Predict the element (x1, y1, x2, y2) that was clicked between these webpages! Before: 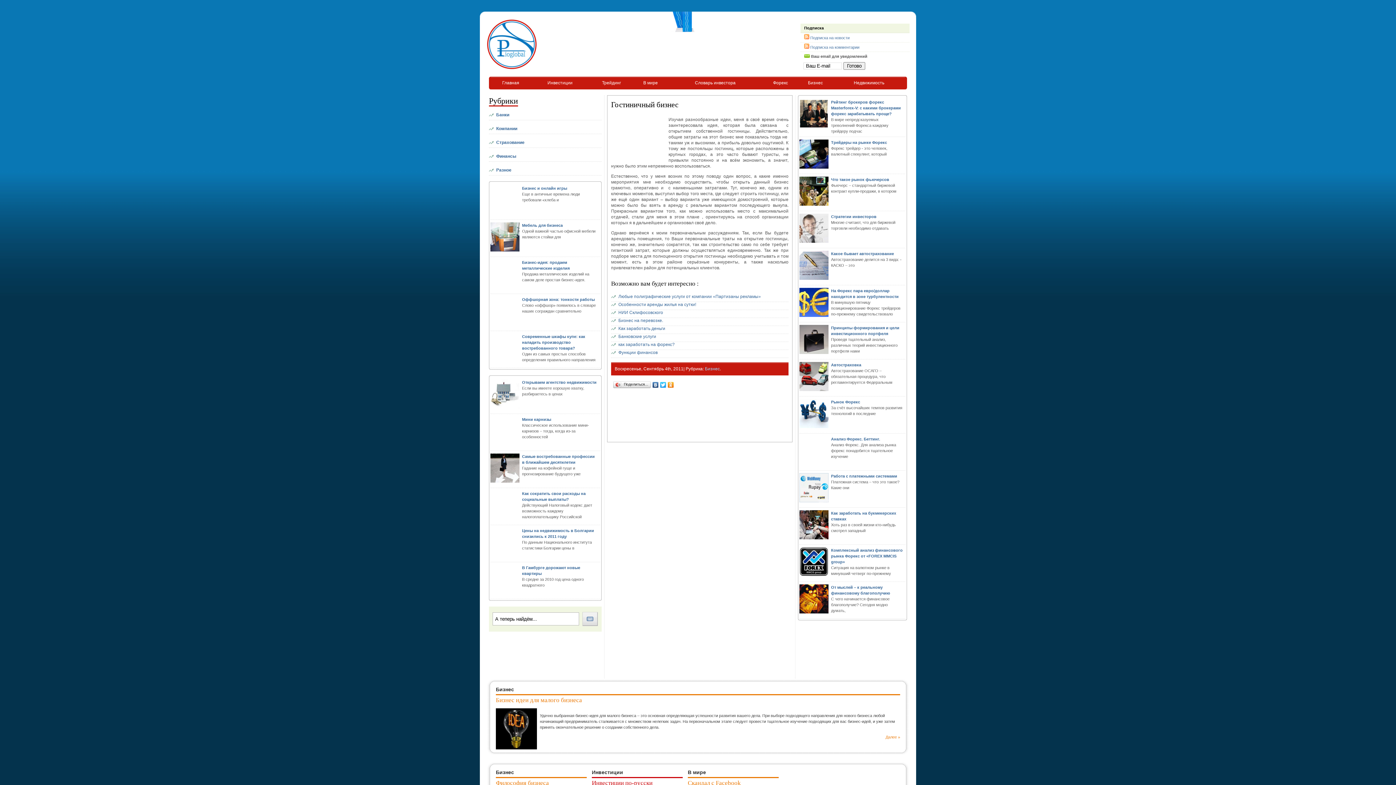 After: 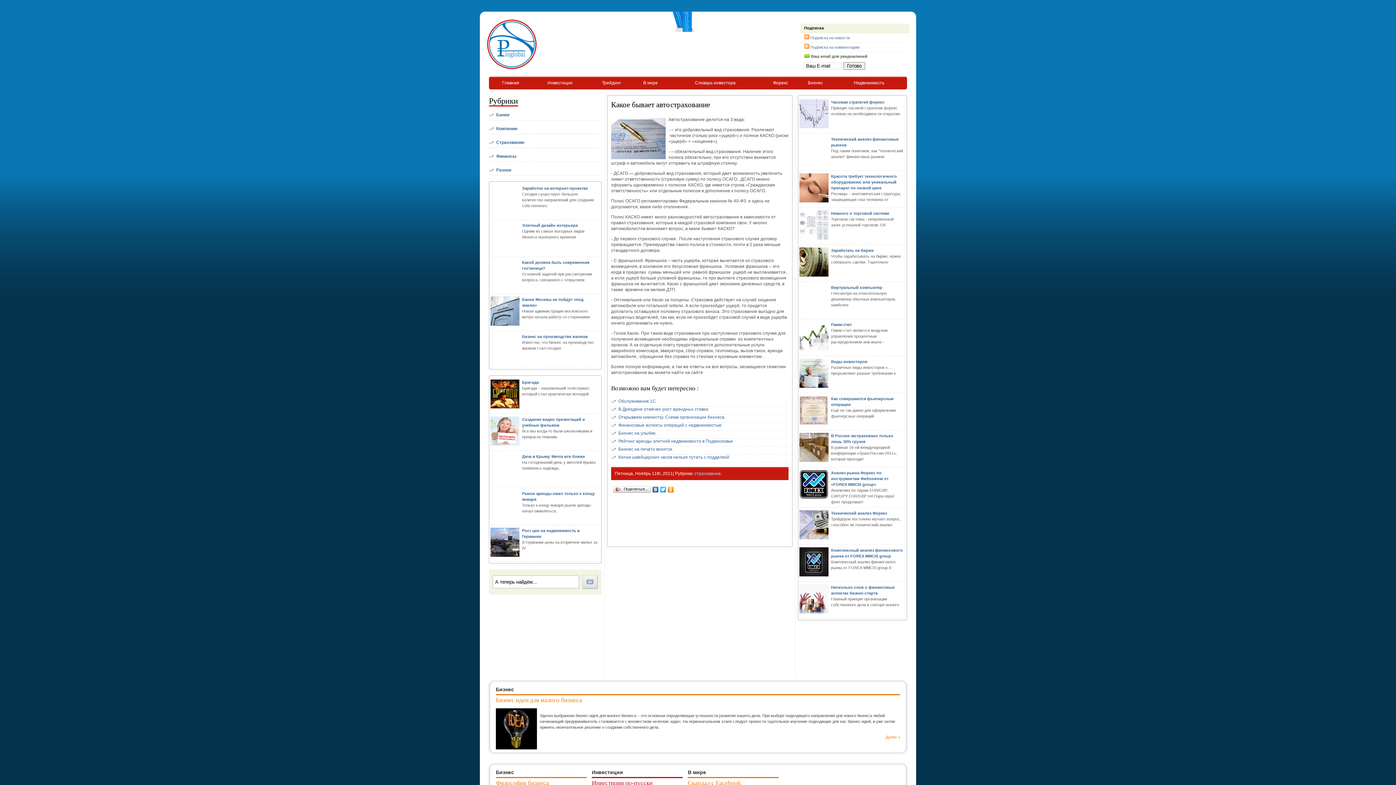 Action: label: Какое бывает автострахование bbox: (831, 251, 894, 256)